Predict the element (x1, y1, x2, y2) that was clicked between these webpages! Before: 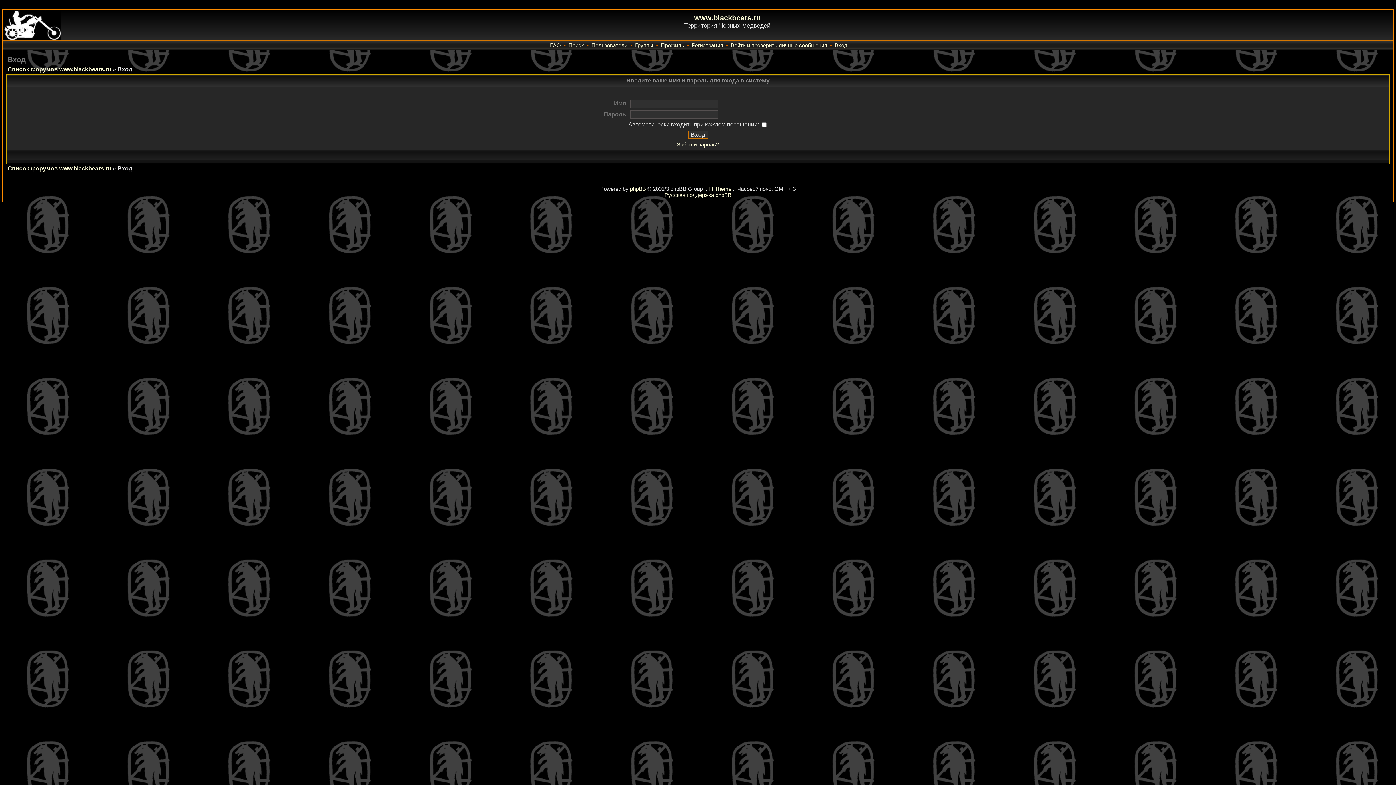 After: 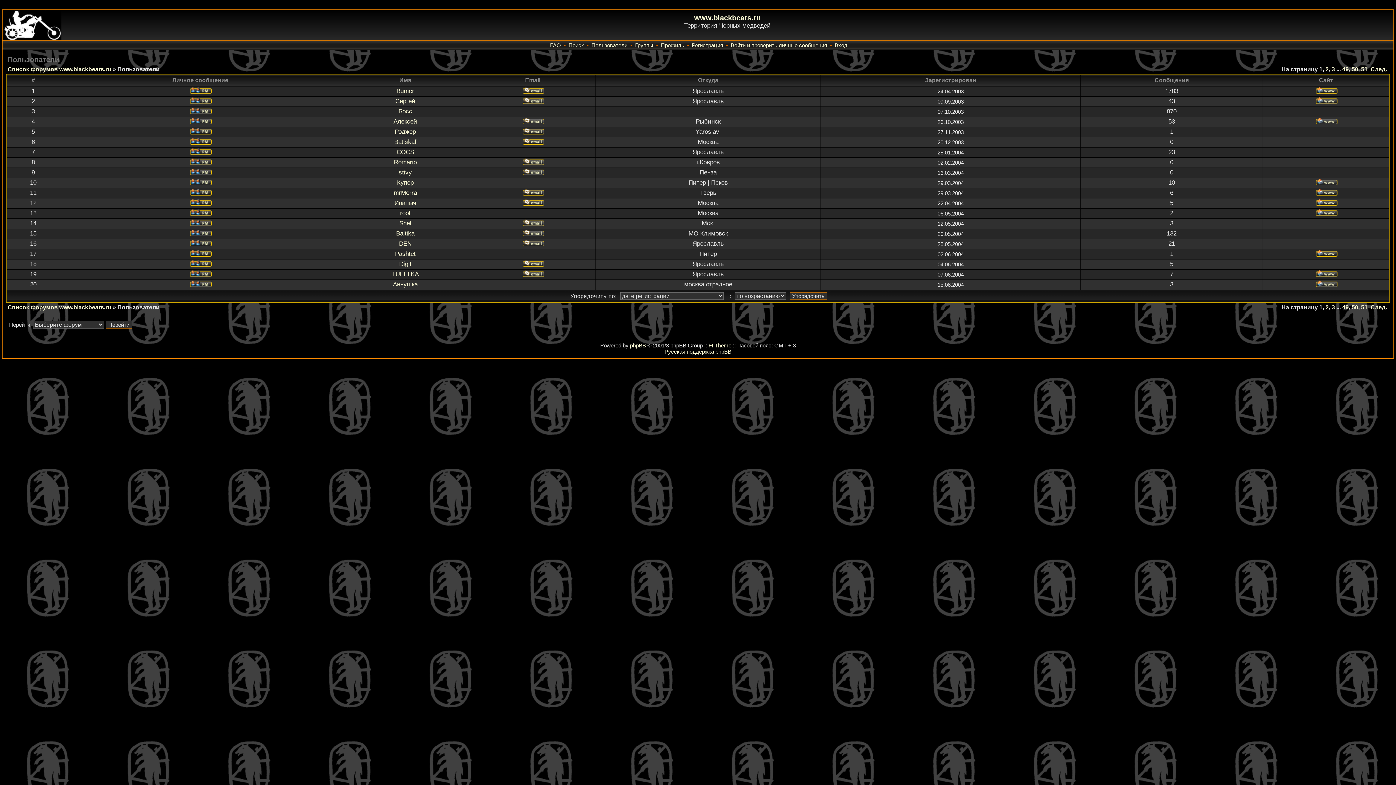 Action: label: Пользователи bbox: (591, 42, 627, 48)